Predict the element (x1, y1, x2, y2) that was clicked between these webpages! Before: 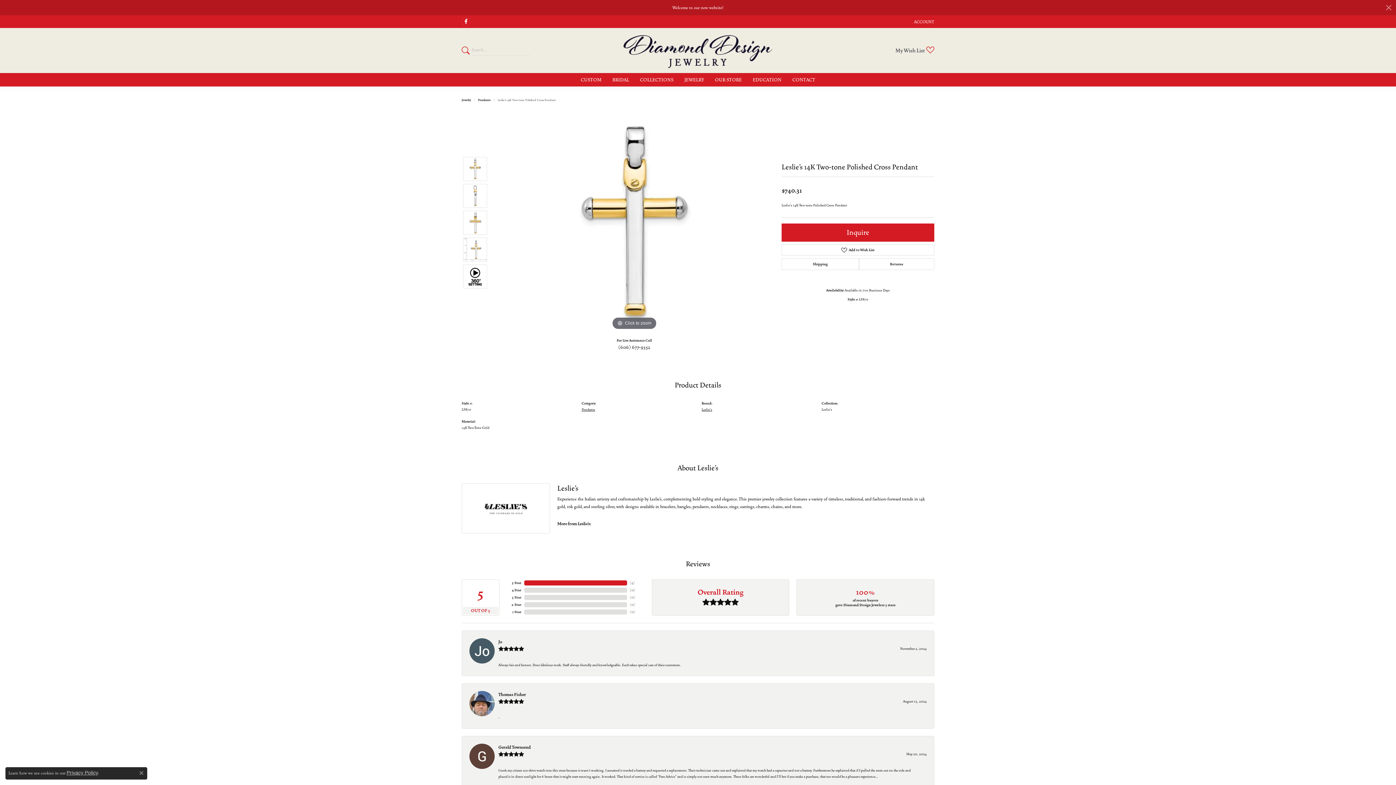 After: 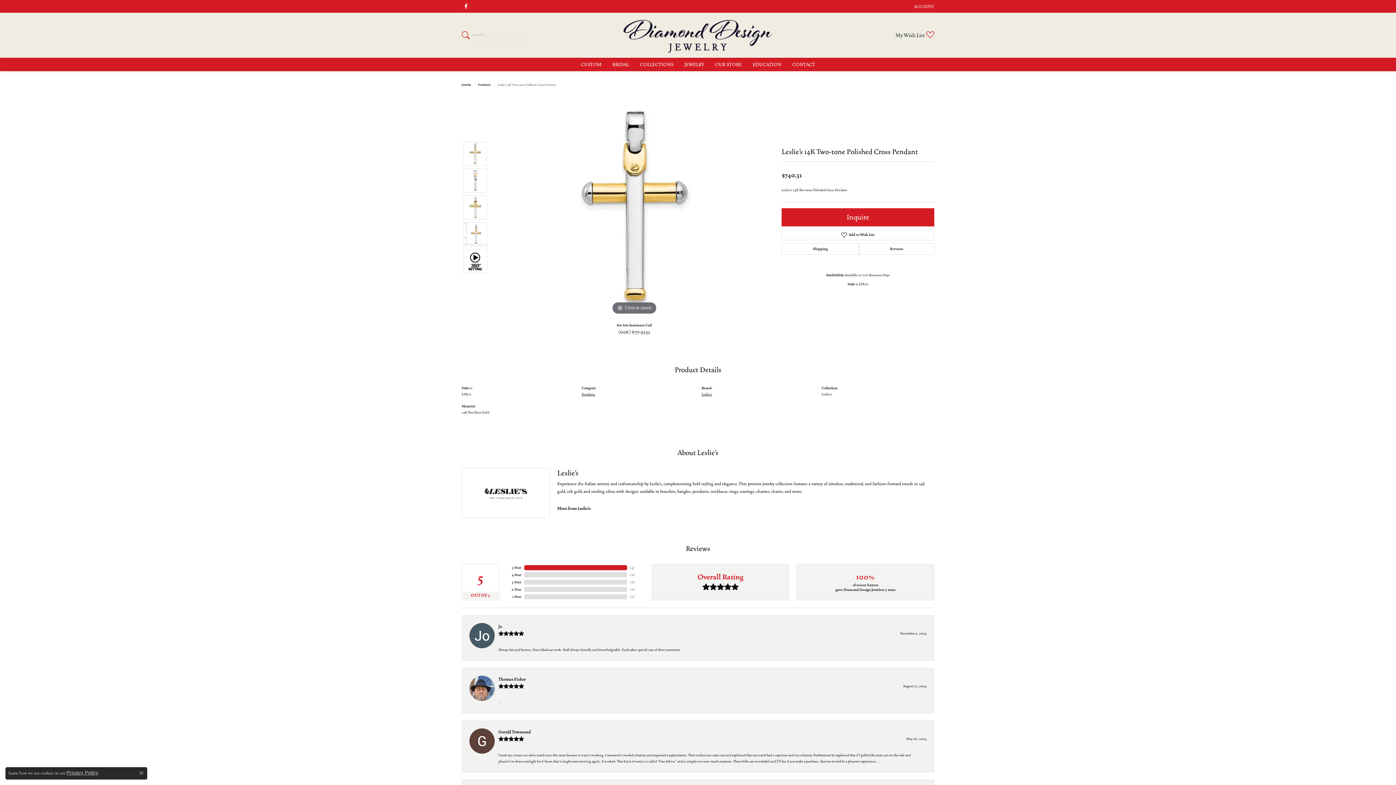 Action: bbox: (1386, 4, 1392, 10) label: Close